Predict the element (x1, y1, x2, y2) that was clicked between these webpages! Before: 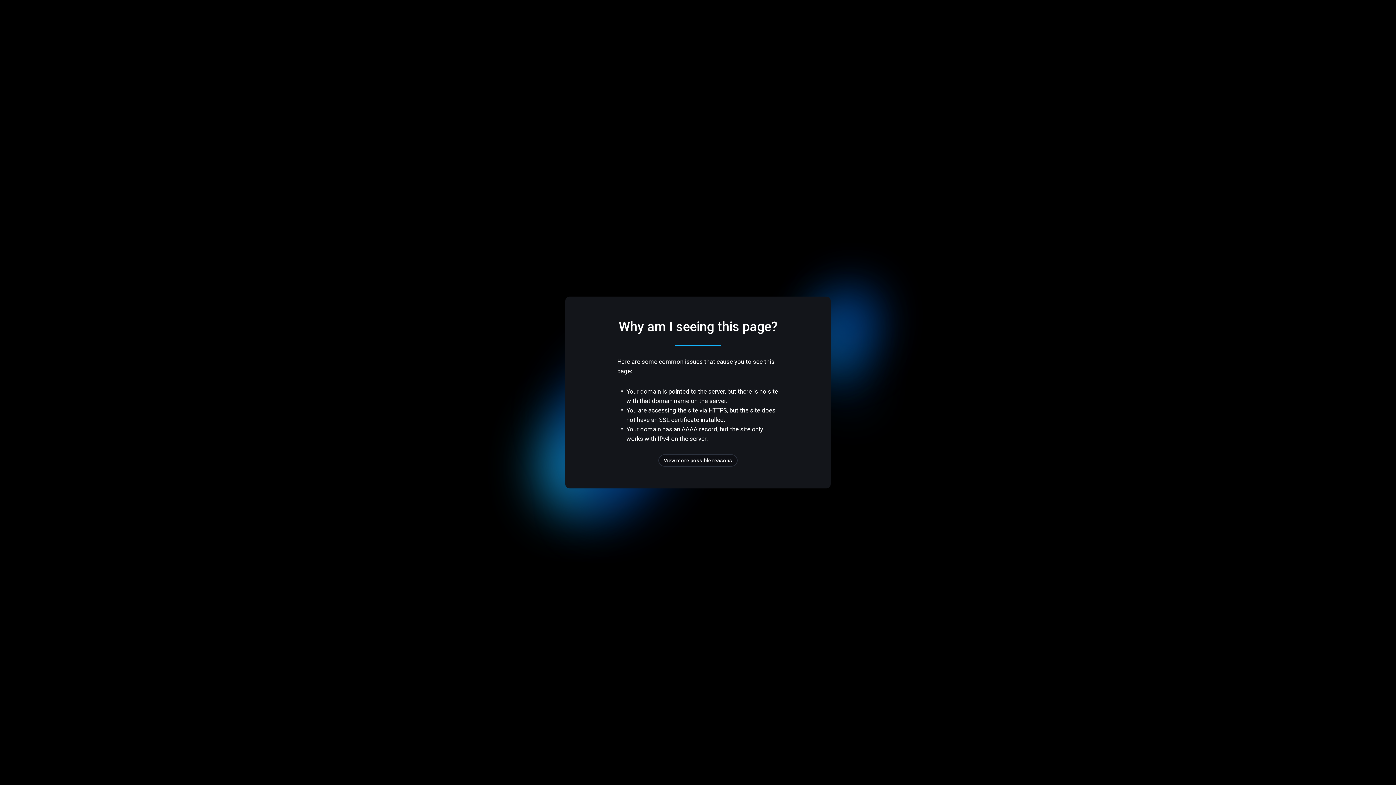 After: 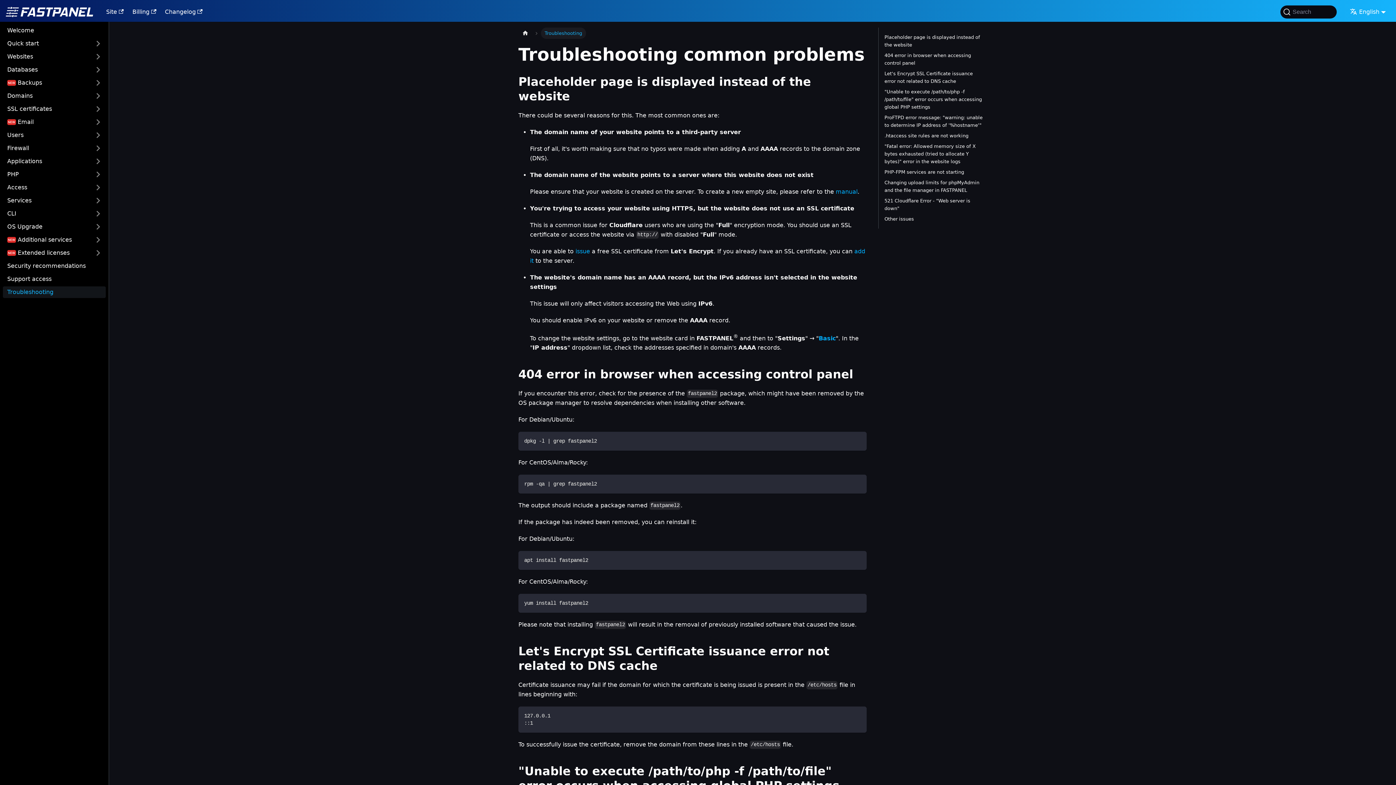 Action: label: View more possible reasons bbox: (658, 454, 737, 466)